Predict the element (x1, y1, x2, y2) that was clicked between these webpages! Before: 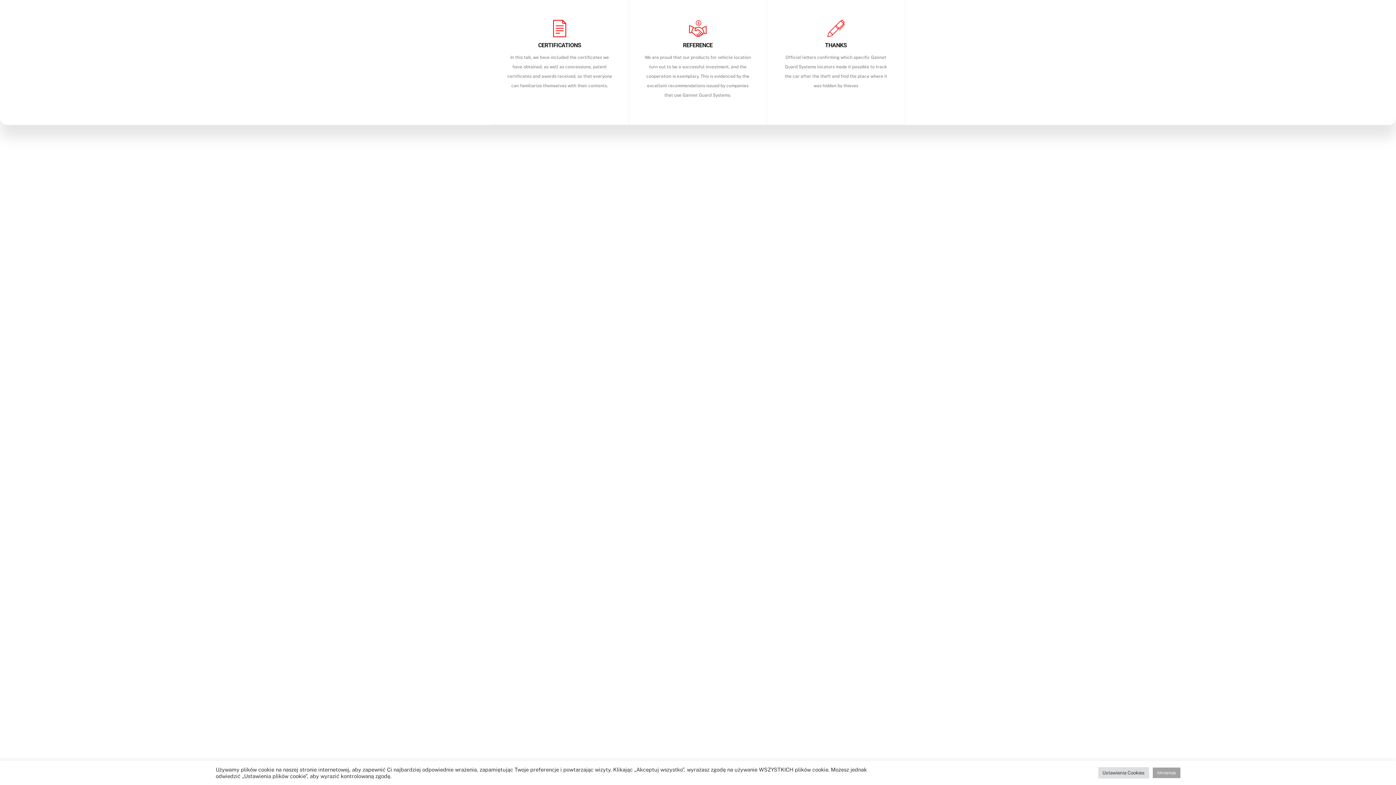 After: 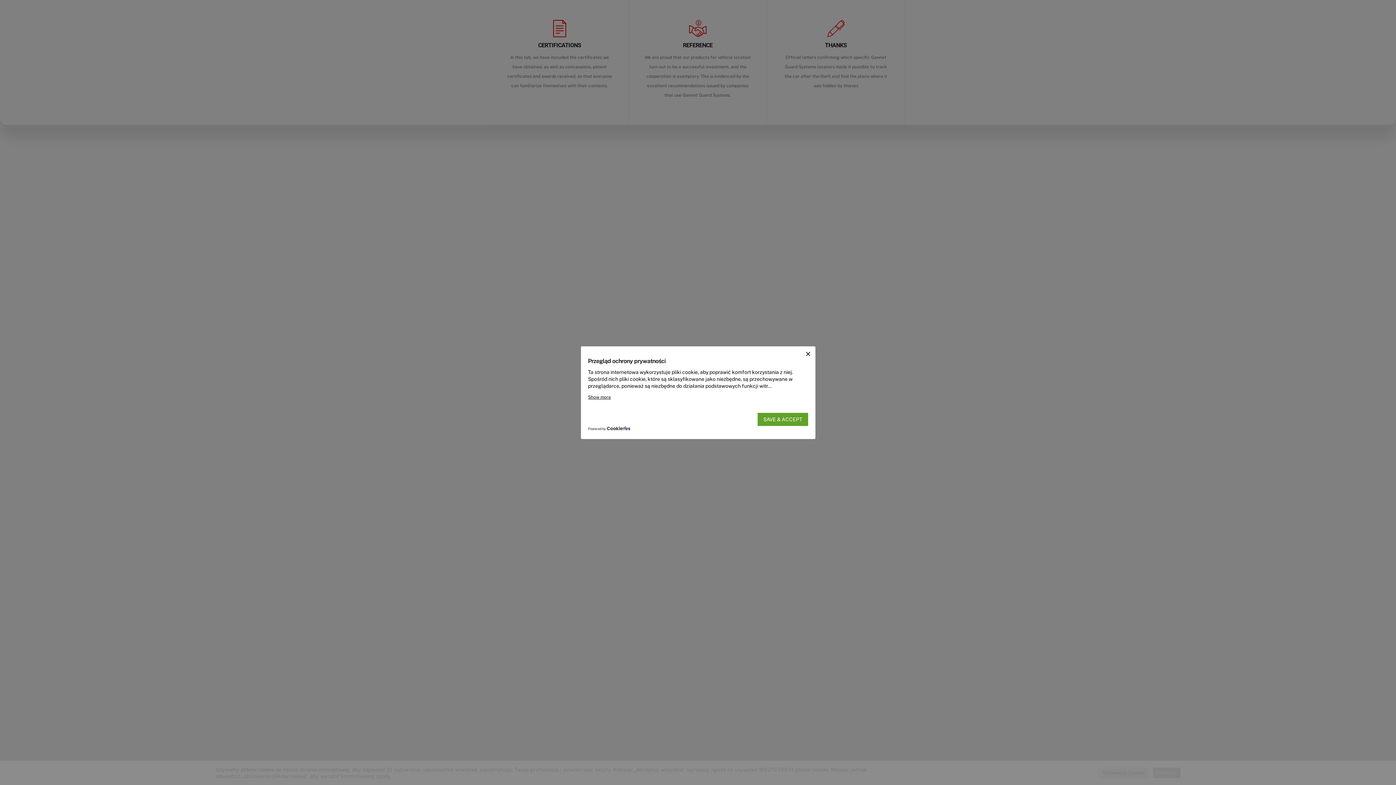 Action: label: Ustawienia Cookies bbox: (1098, 767, 1149, 778)